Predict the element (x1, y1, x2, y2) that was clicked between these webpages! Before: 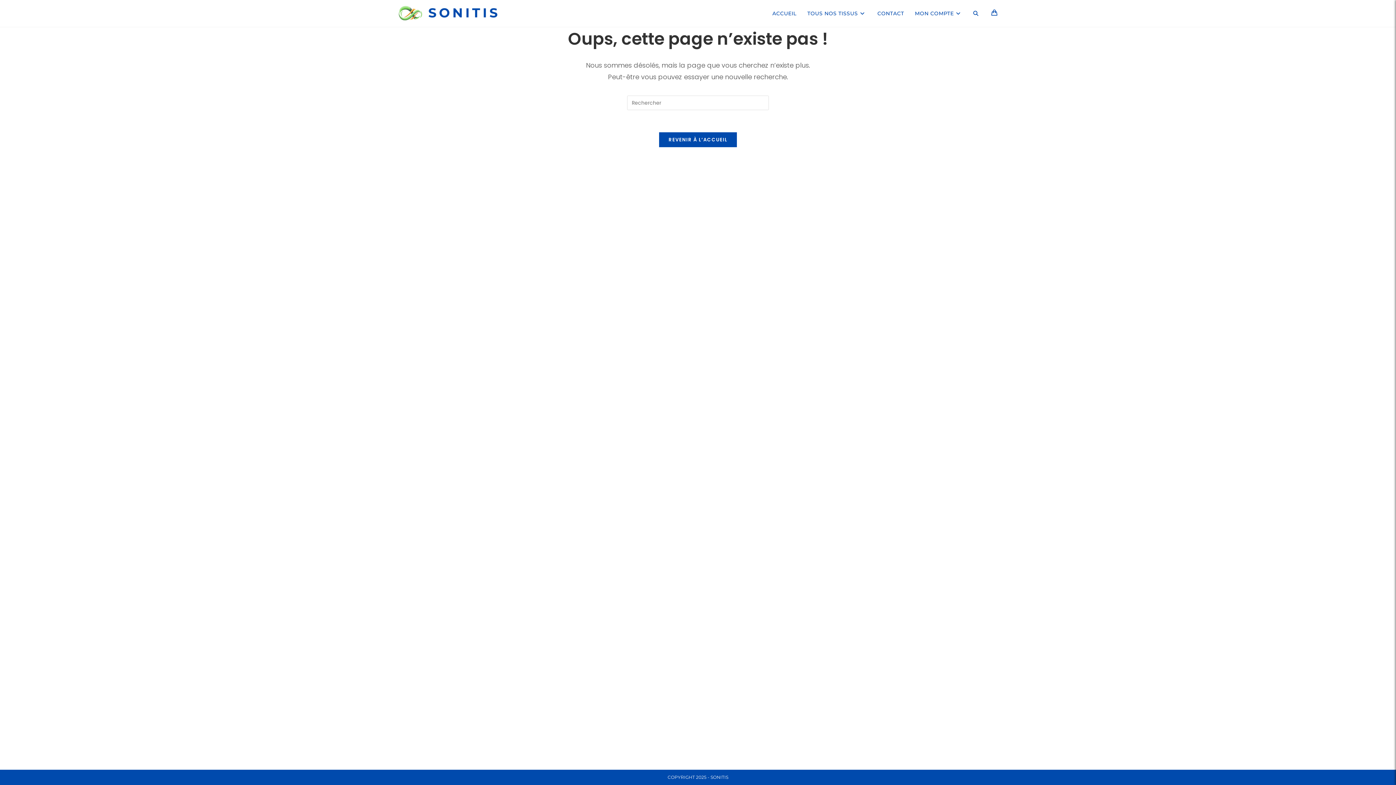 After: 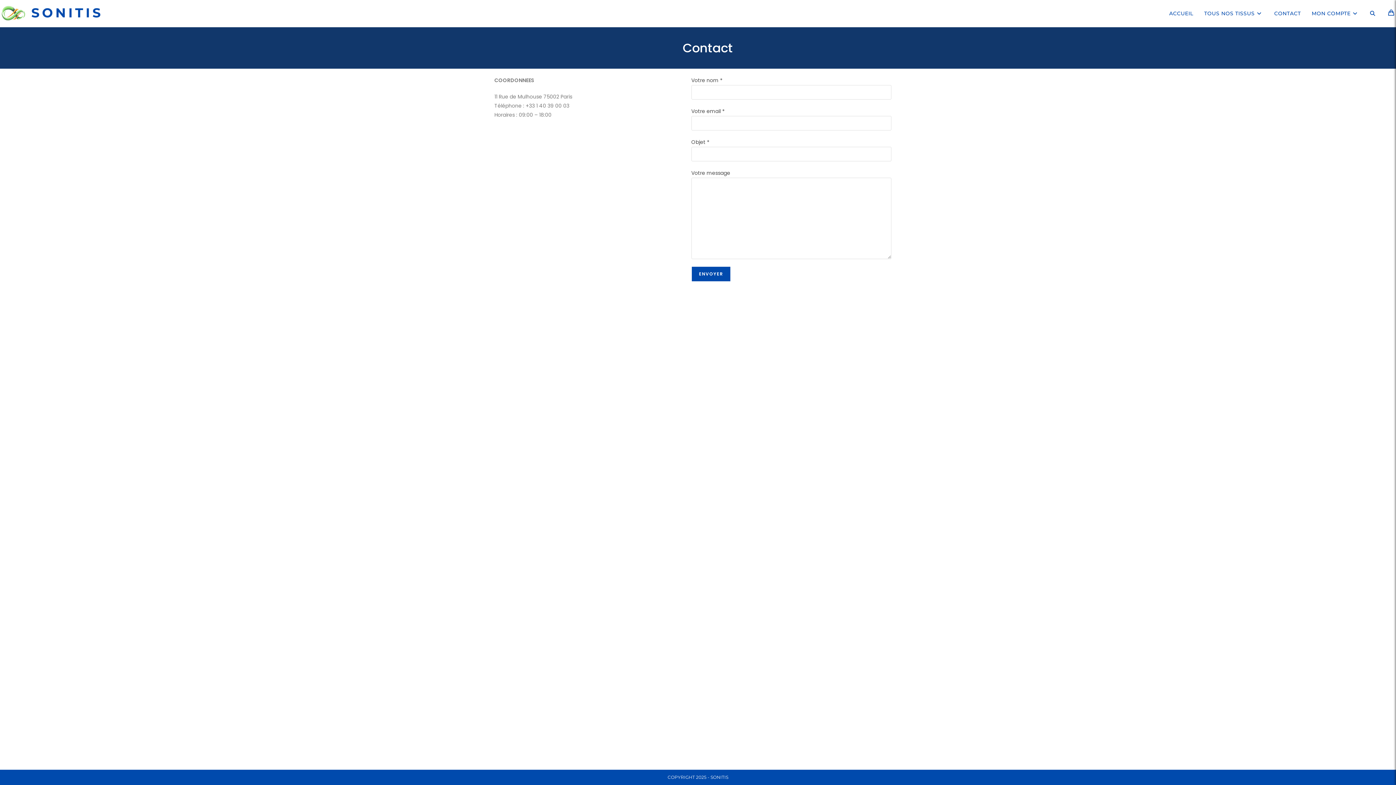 Action: label: CONTACT bbox: (872, 0, 909, 26)